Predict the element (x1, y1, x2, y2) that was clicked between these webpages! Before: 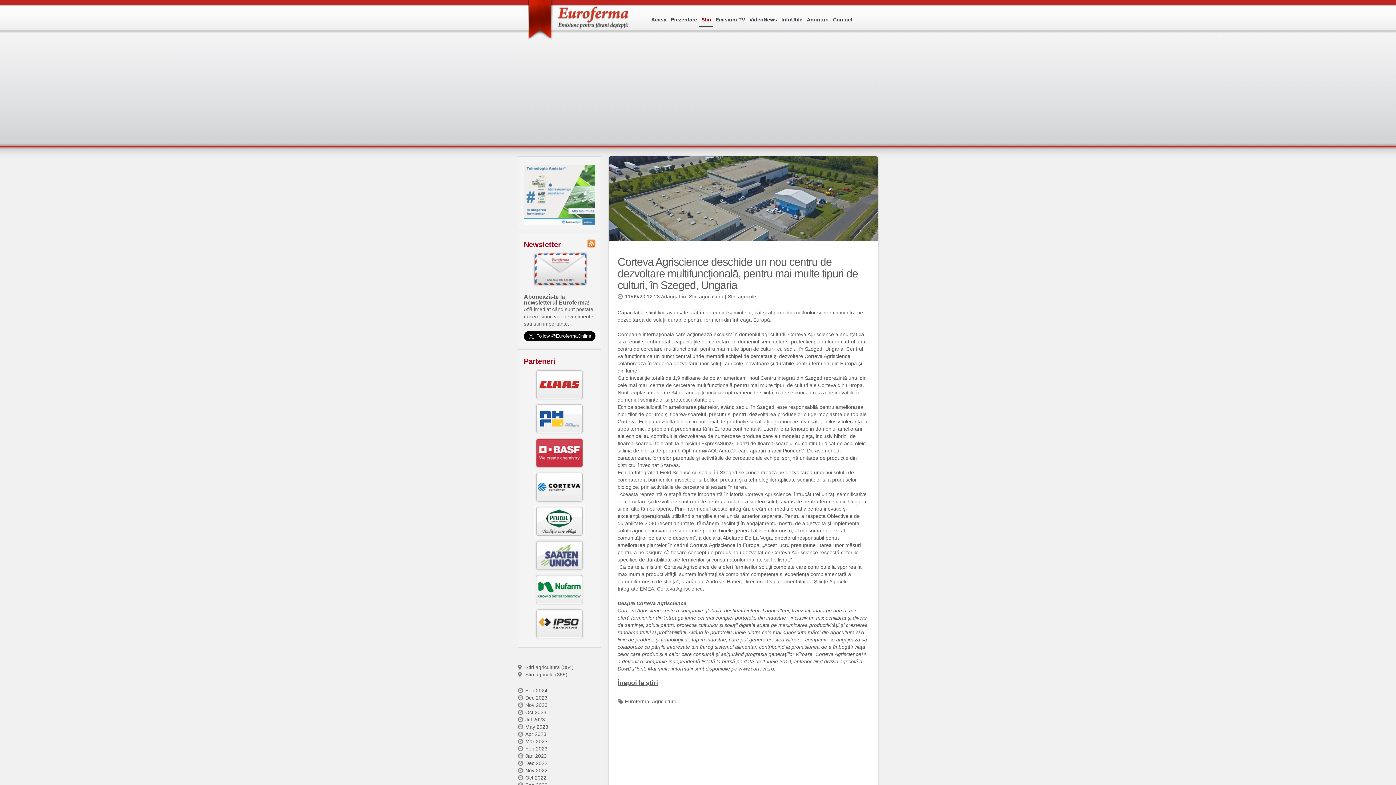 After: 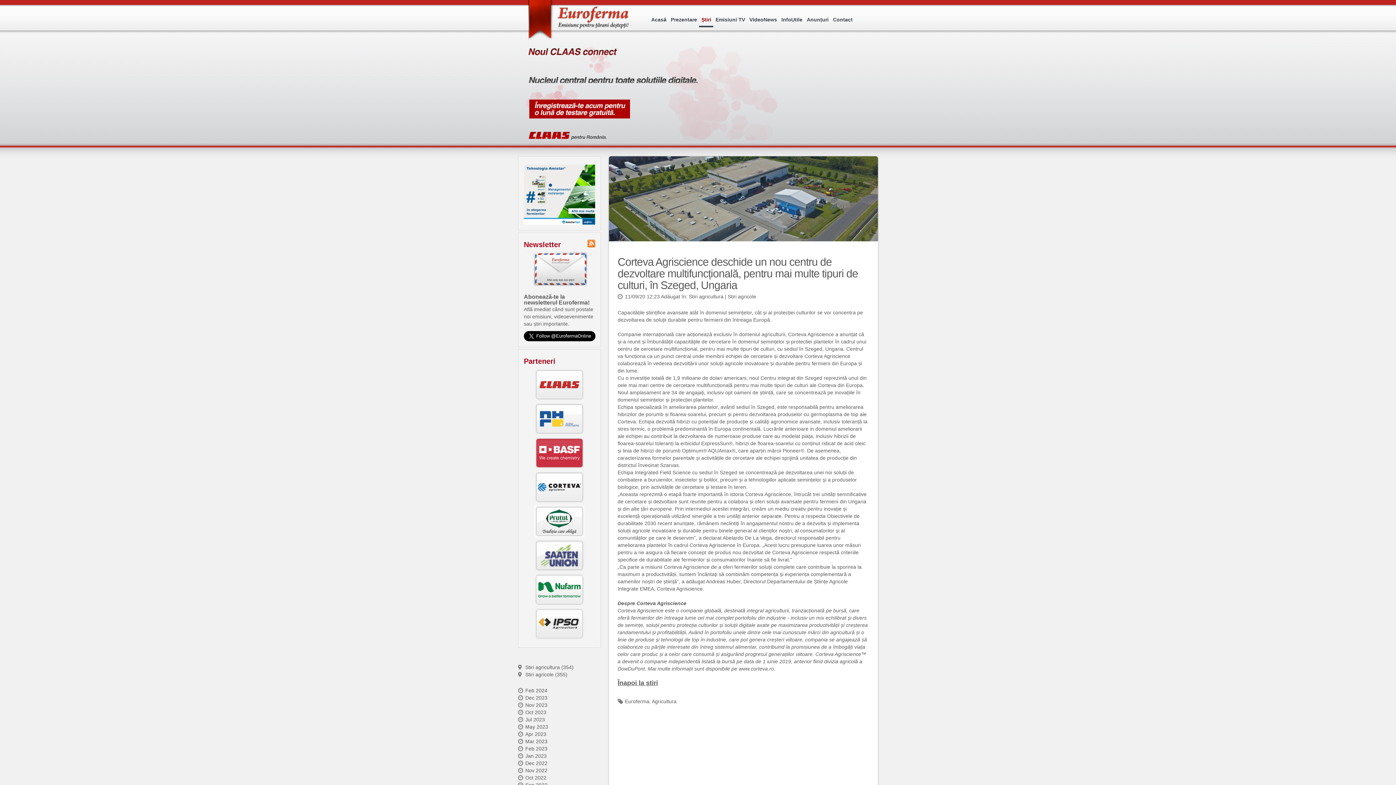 Action: bbox: (534, 567, 584, 573)